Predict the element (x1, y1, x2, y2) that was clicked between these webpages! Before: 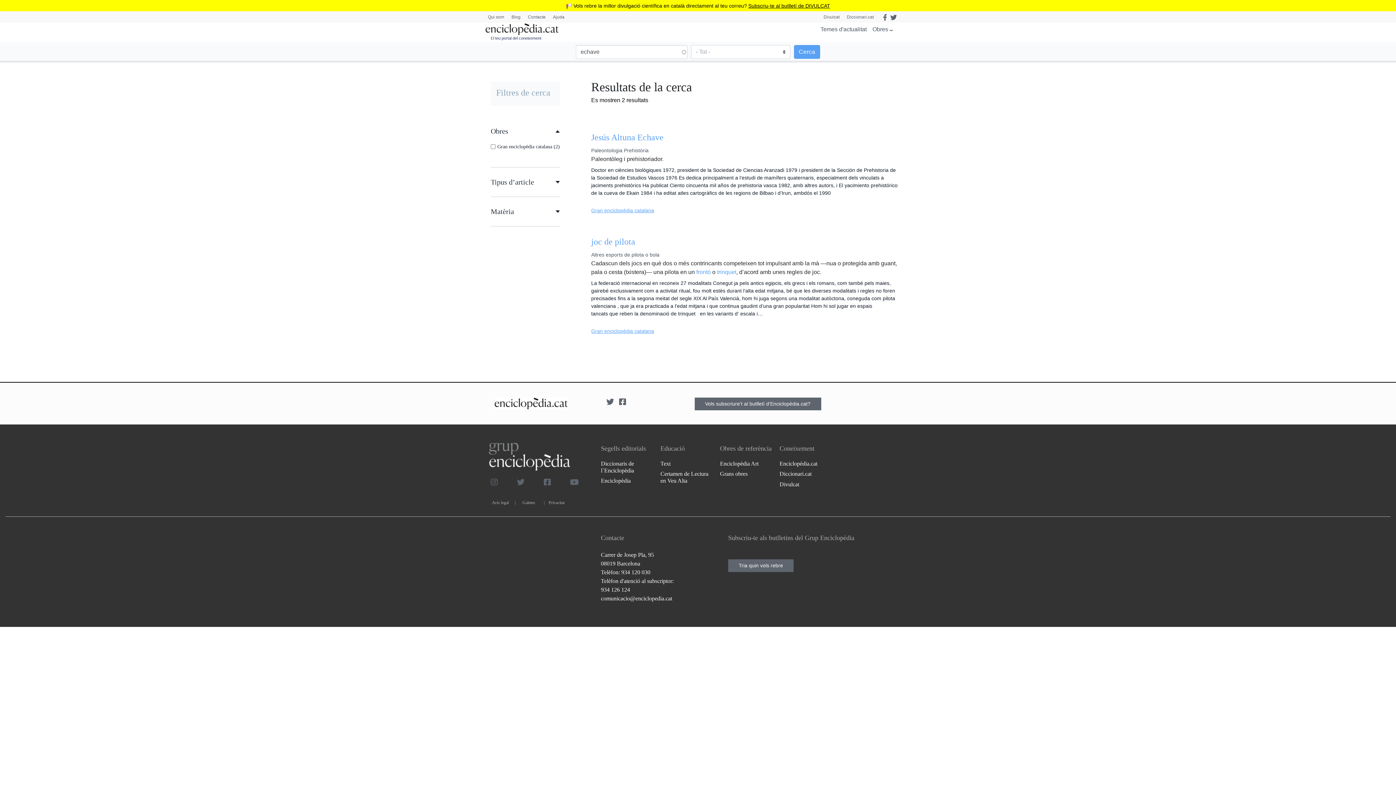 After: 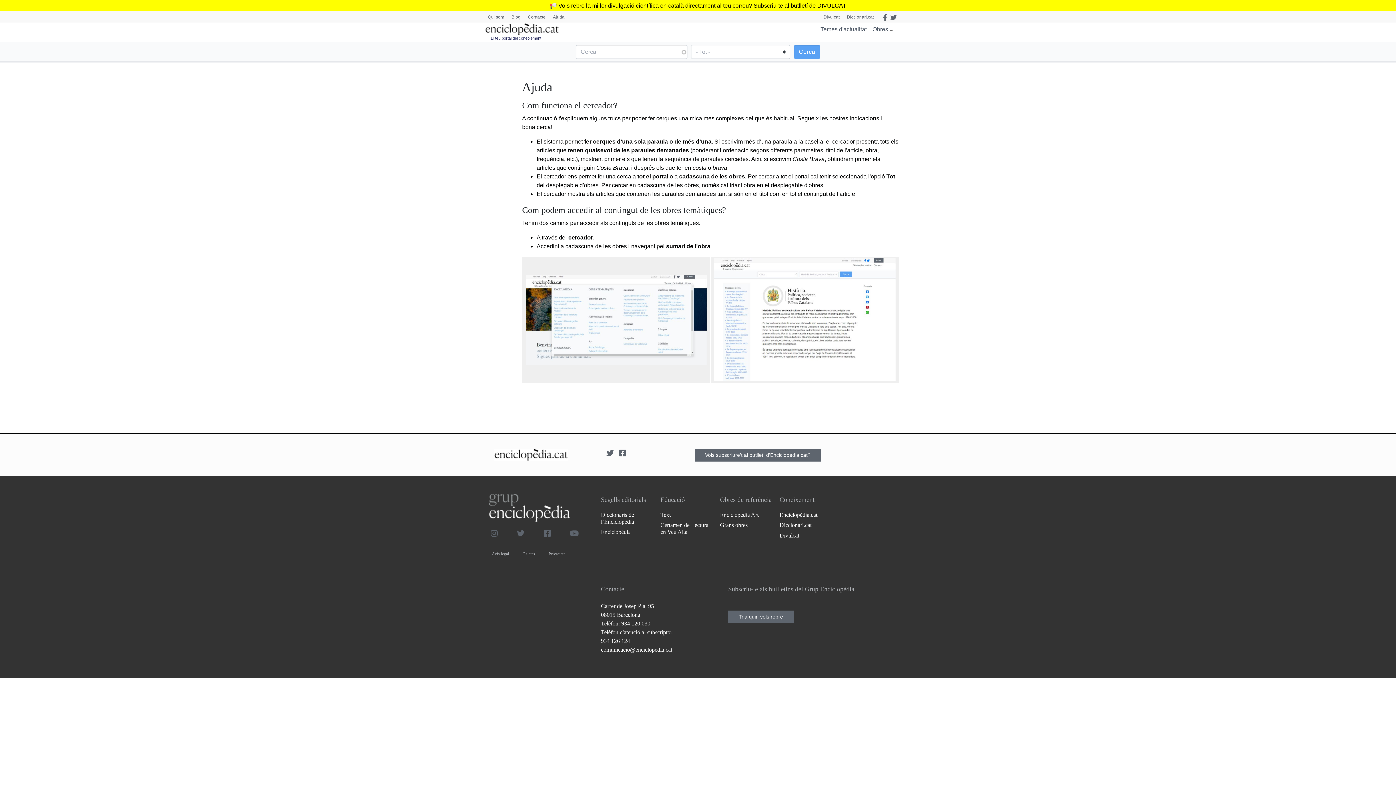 Action: bbox: (549, 12, 568, 22) label: Ajuda